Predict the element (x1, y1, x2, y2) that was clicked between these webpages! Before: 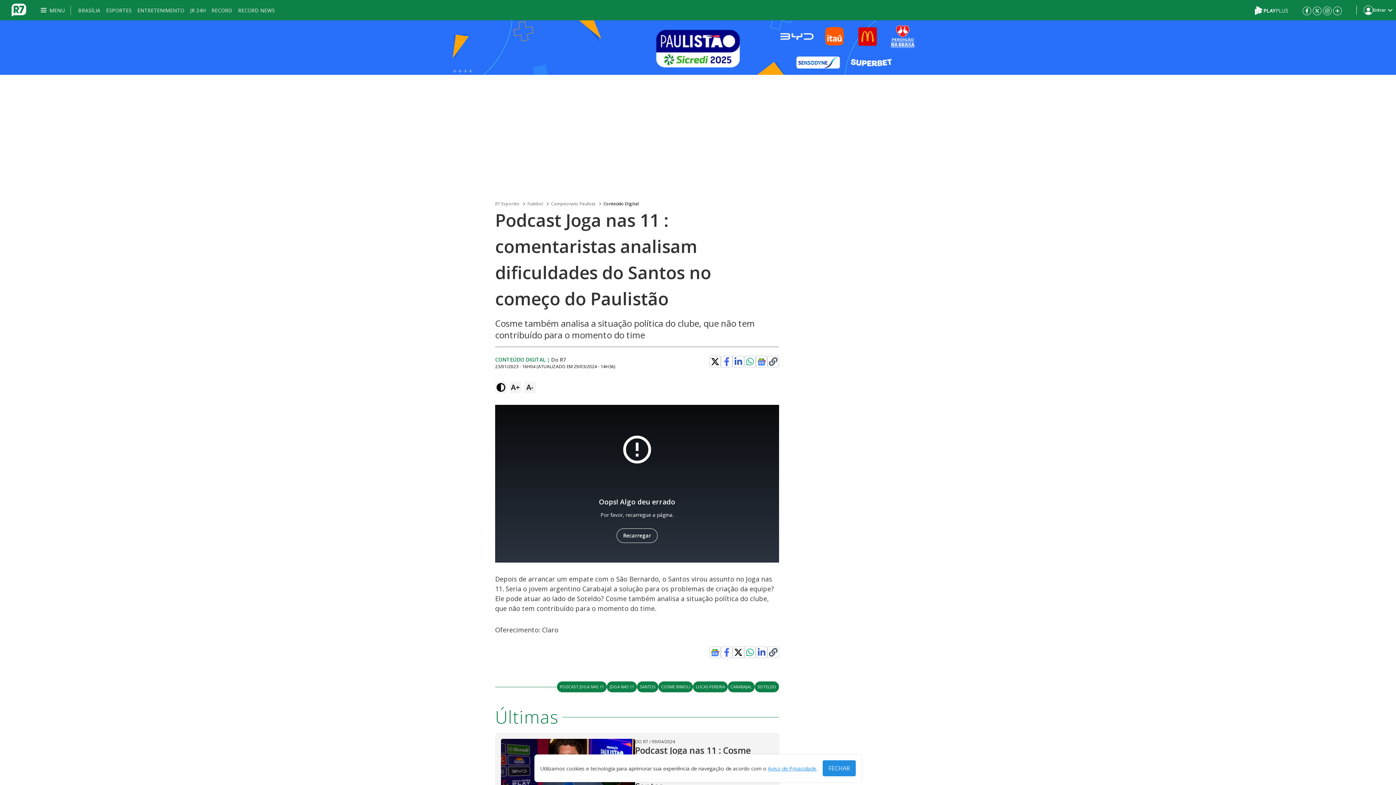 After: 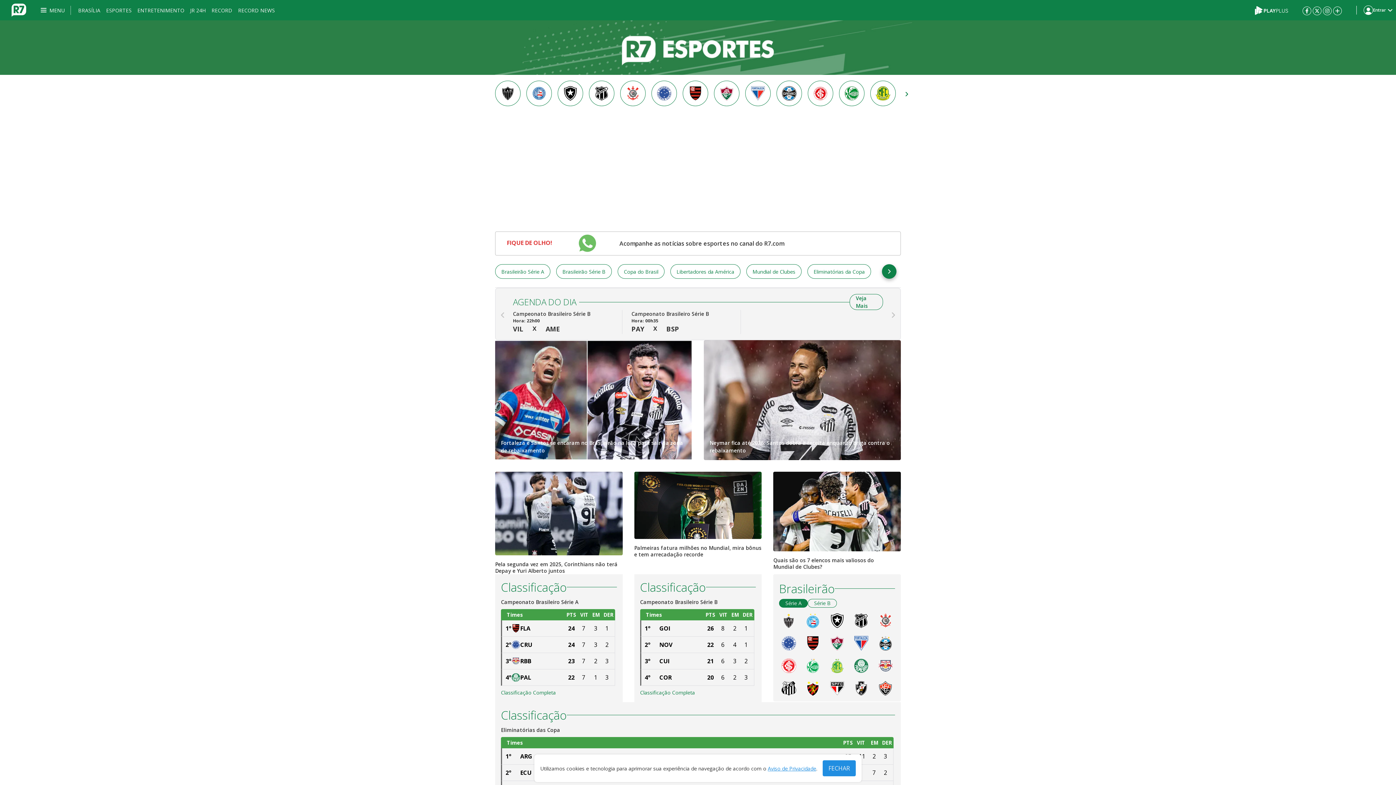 Action: label: R7 Esportes bbox: (495, 200, 519, 207)